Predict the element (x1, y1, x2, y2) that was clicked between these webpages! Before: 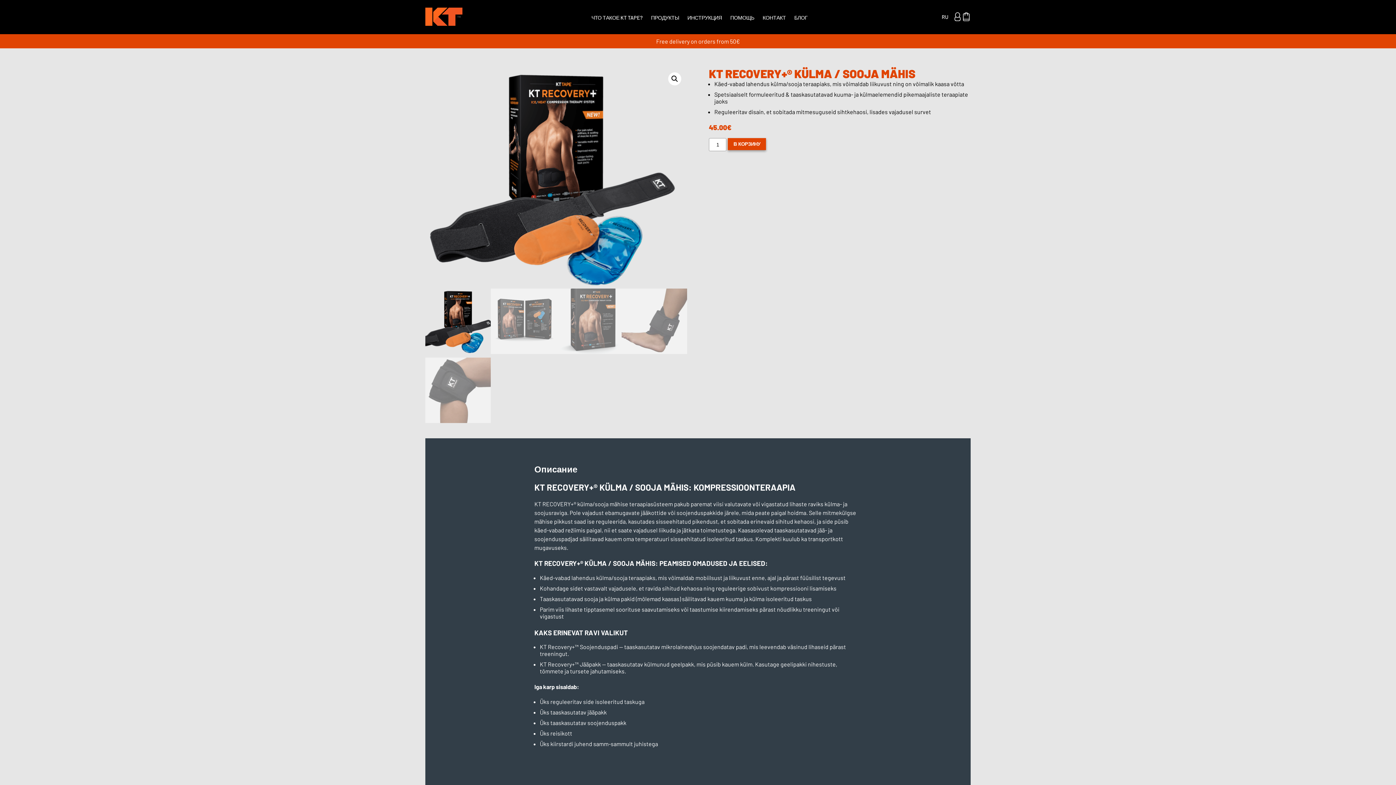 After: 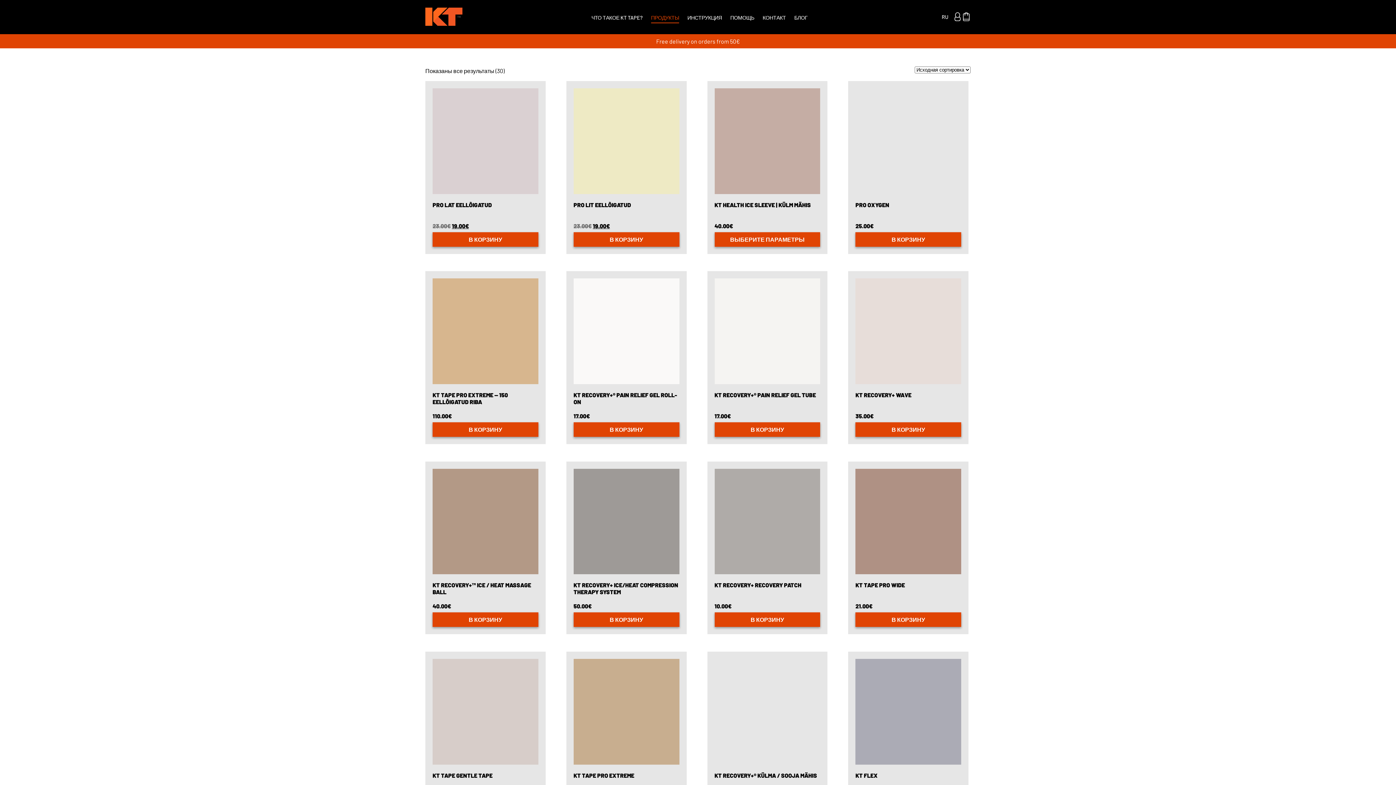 Action: bbox: (962, 15, 970, 22)